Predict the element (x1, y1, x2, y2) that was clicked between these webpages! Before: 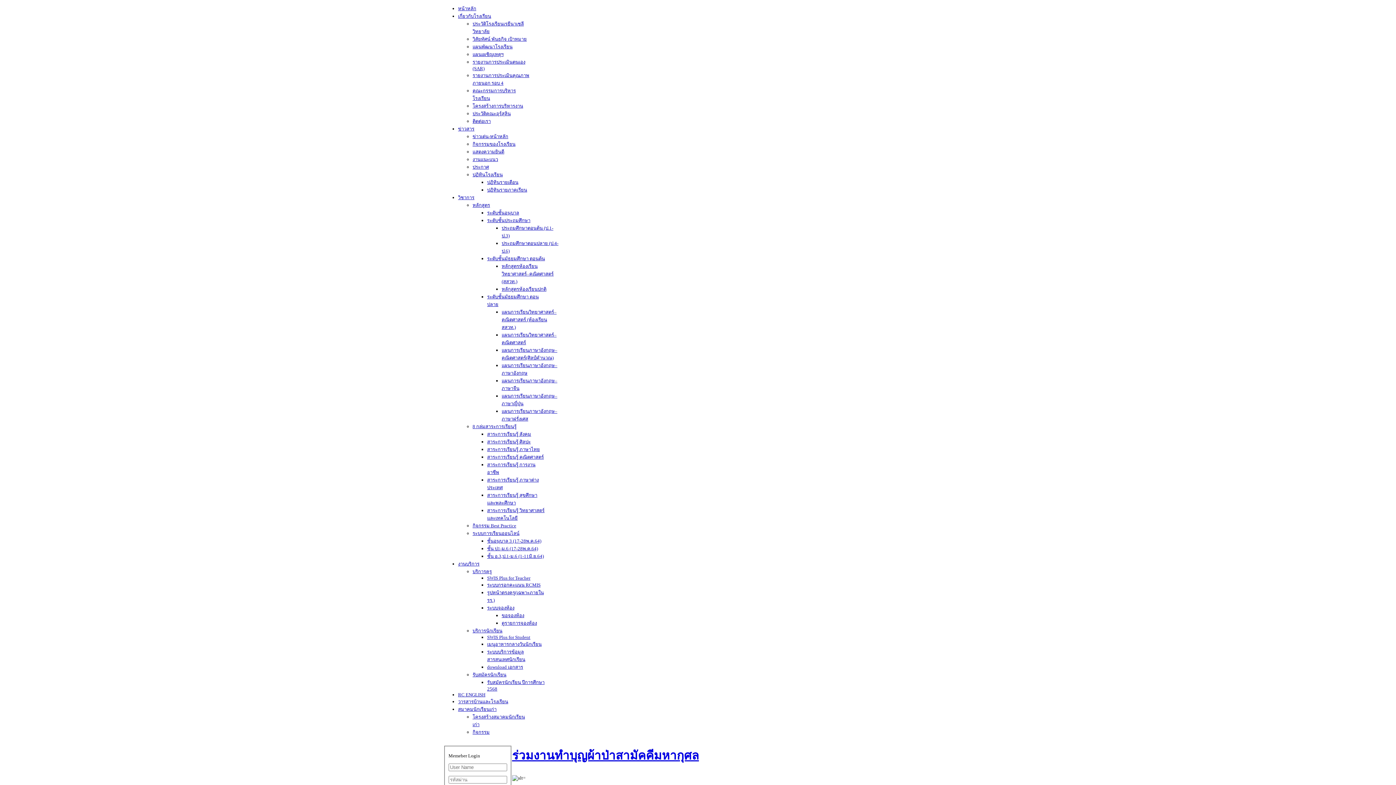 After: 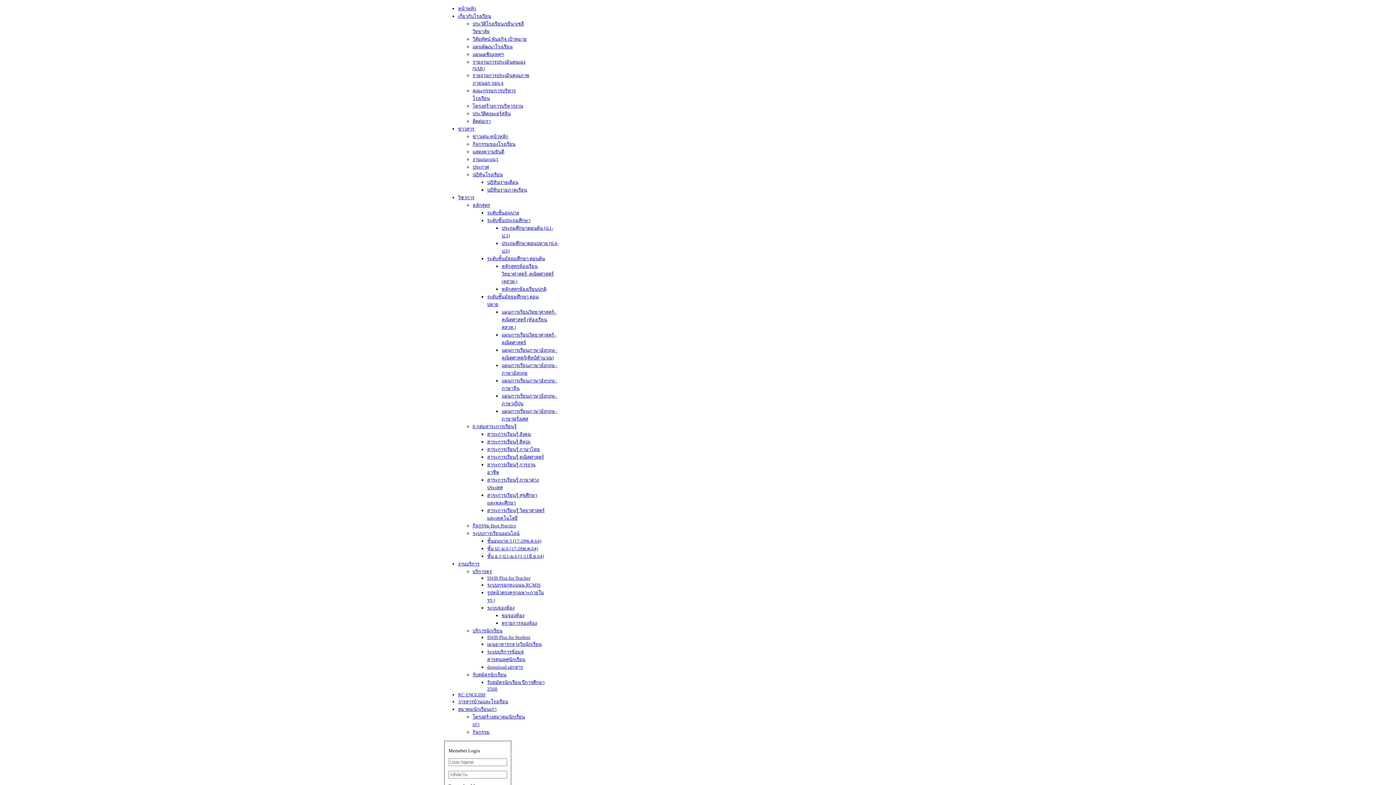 Action: label: ระดับชั้นมัธยมศึกษา ตอนต้น bbox: (487, 256, 545, 261)